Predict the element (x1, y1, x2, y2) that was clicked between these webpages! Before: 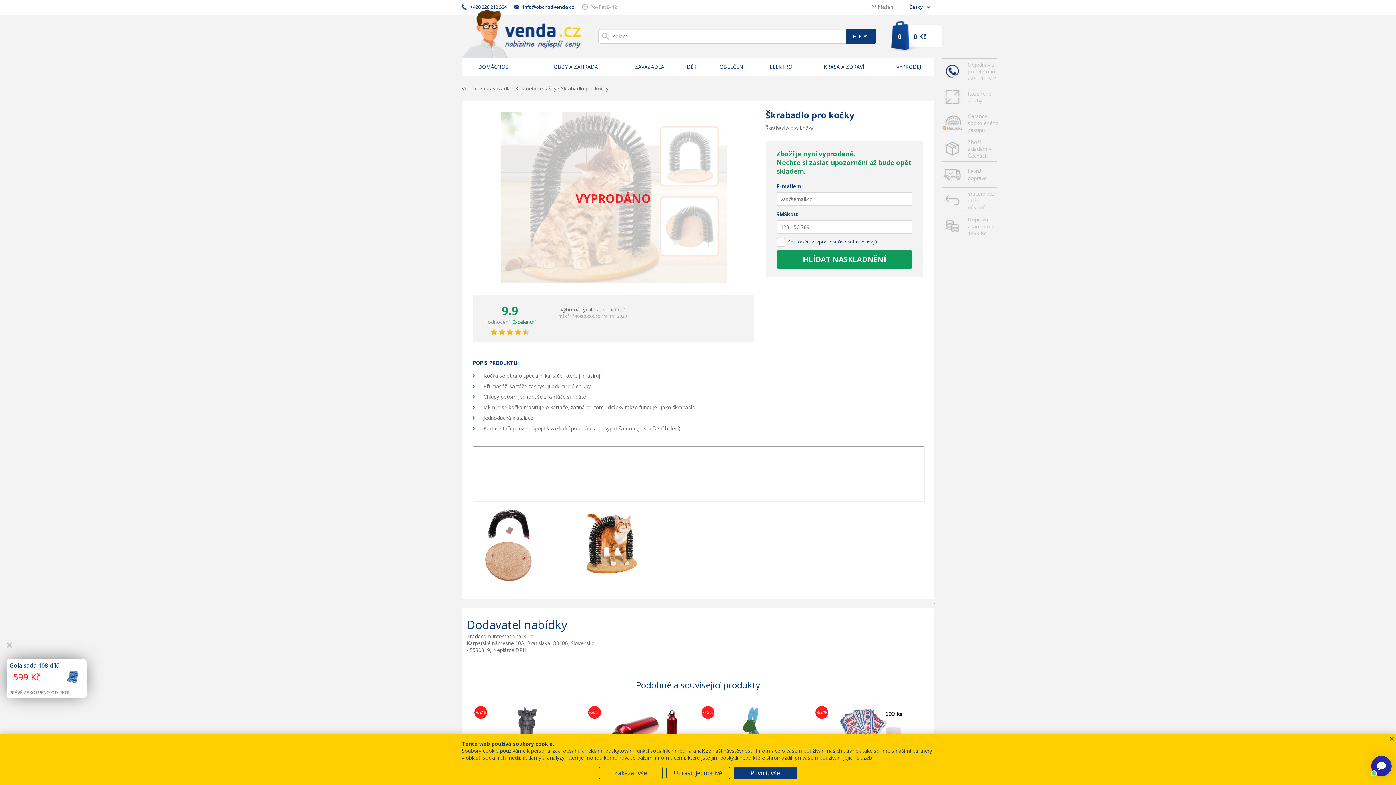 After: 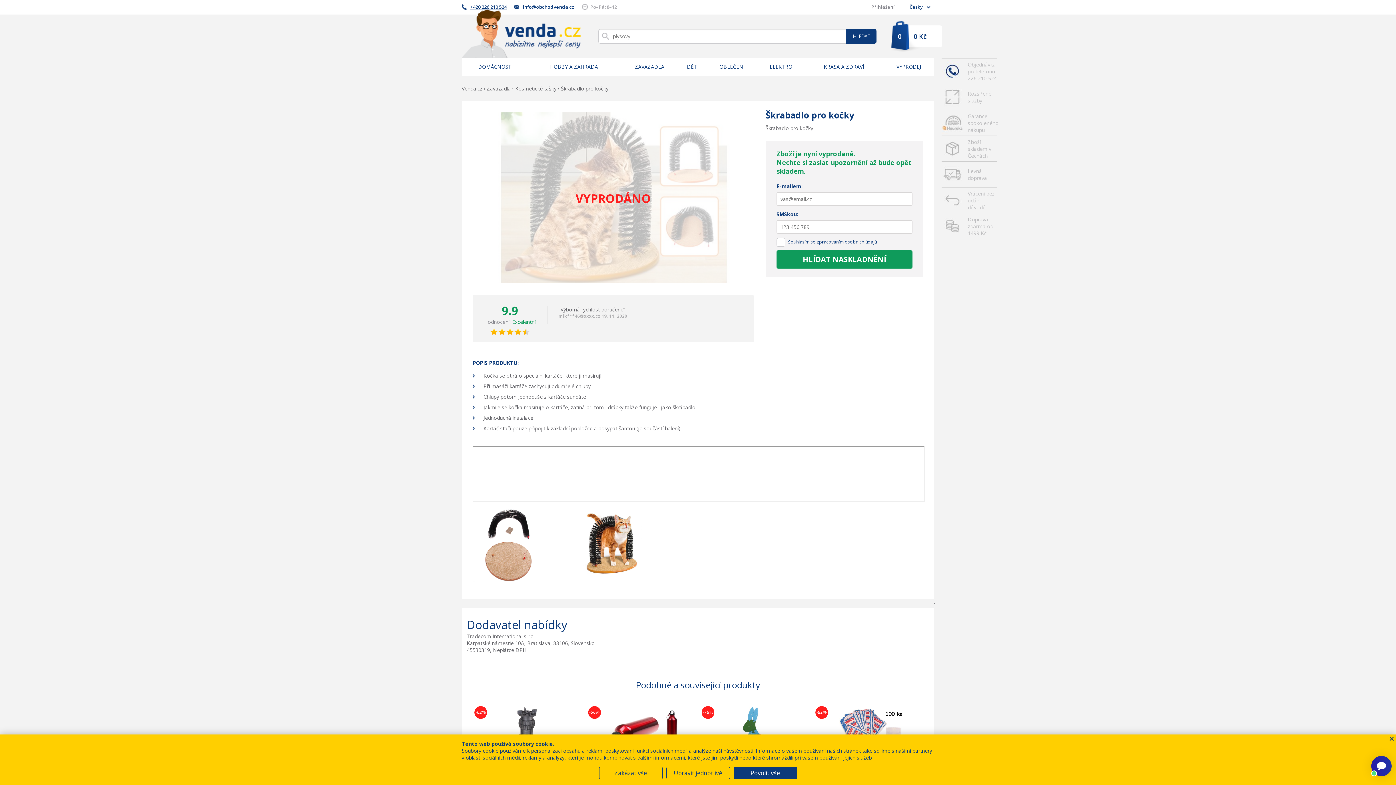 Action: bbox: (941, 110, 997, 136) label: Garance spokojeného nákupu